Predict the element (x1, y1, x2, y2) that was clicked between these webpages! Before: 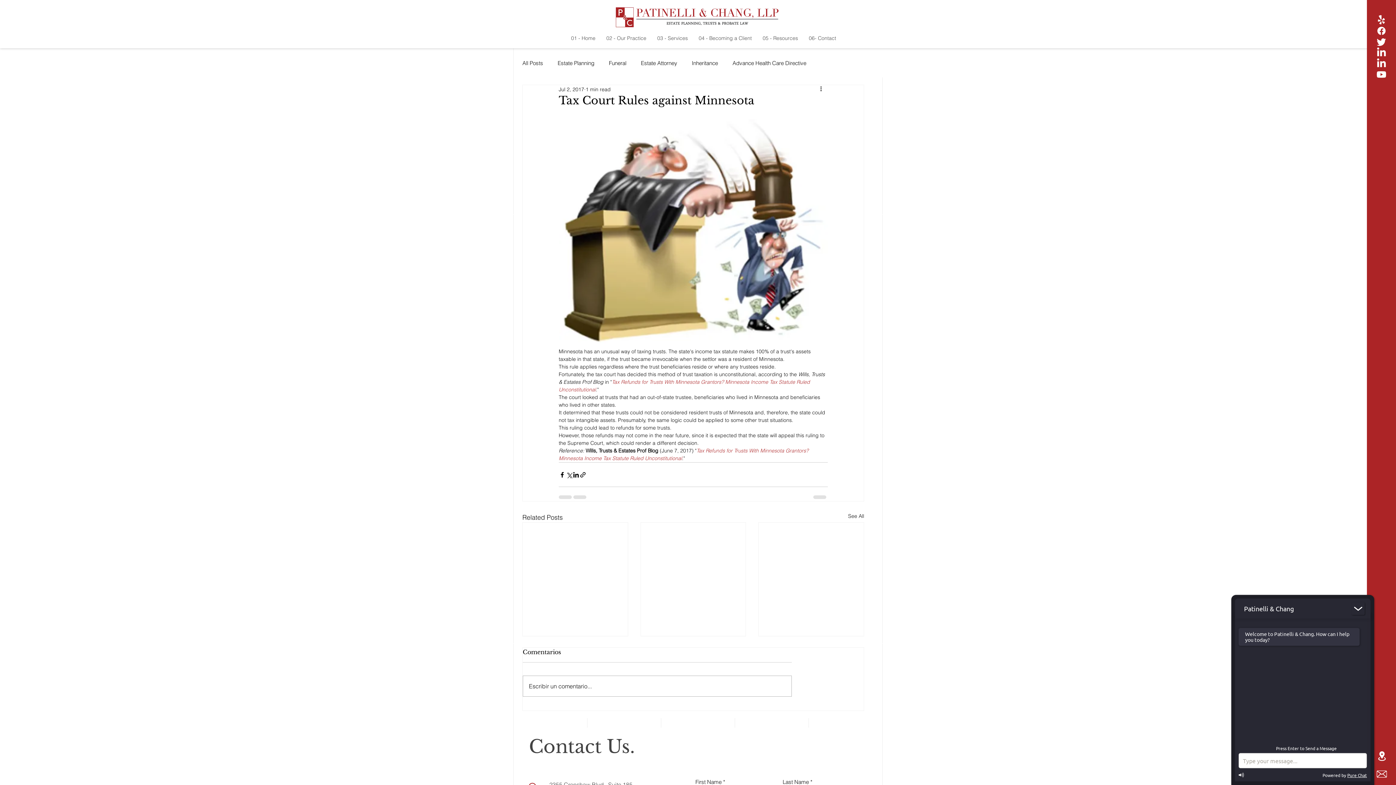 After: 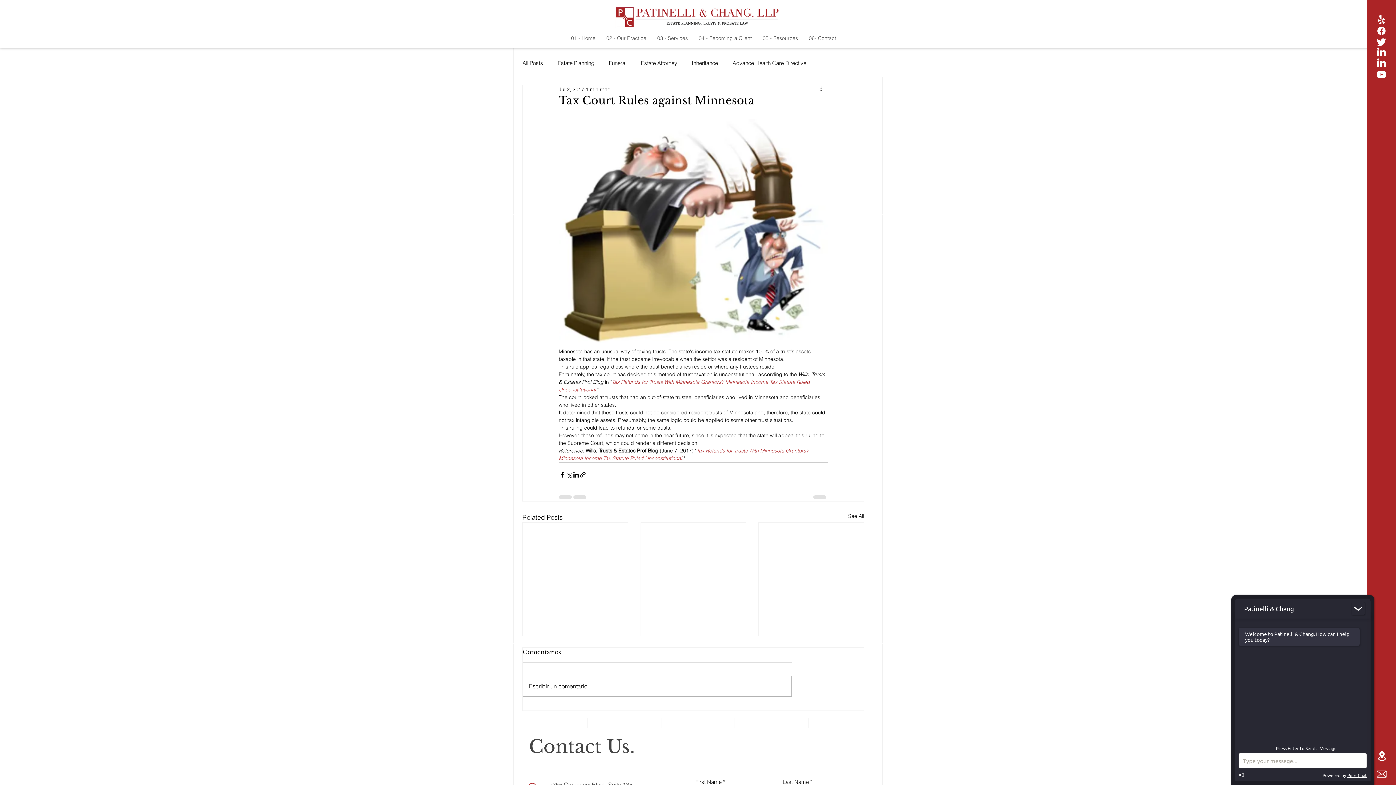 Action: label: Location bbox: (1377, 749, 1387, 763)